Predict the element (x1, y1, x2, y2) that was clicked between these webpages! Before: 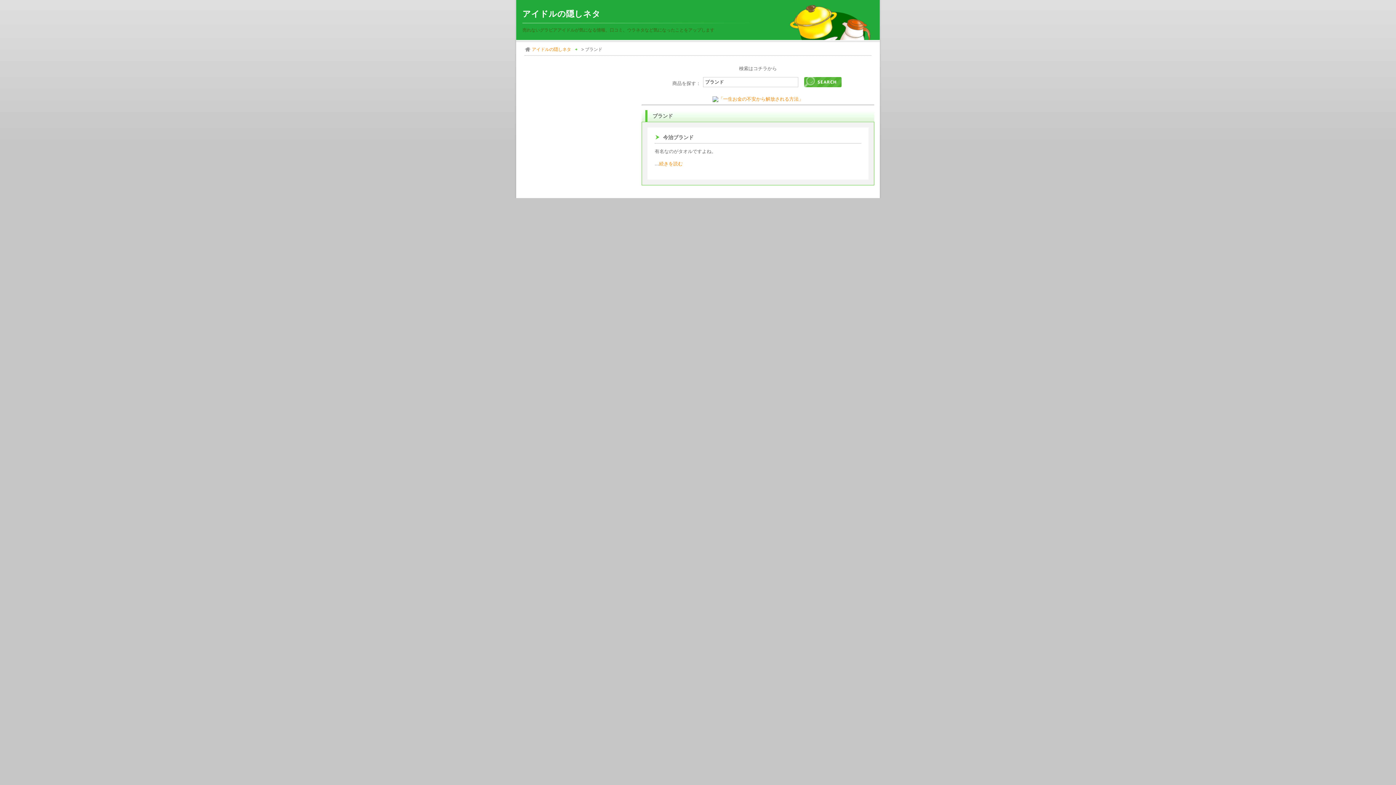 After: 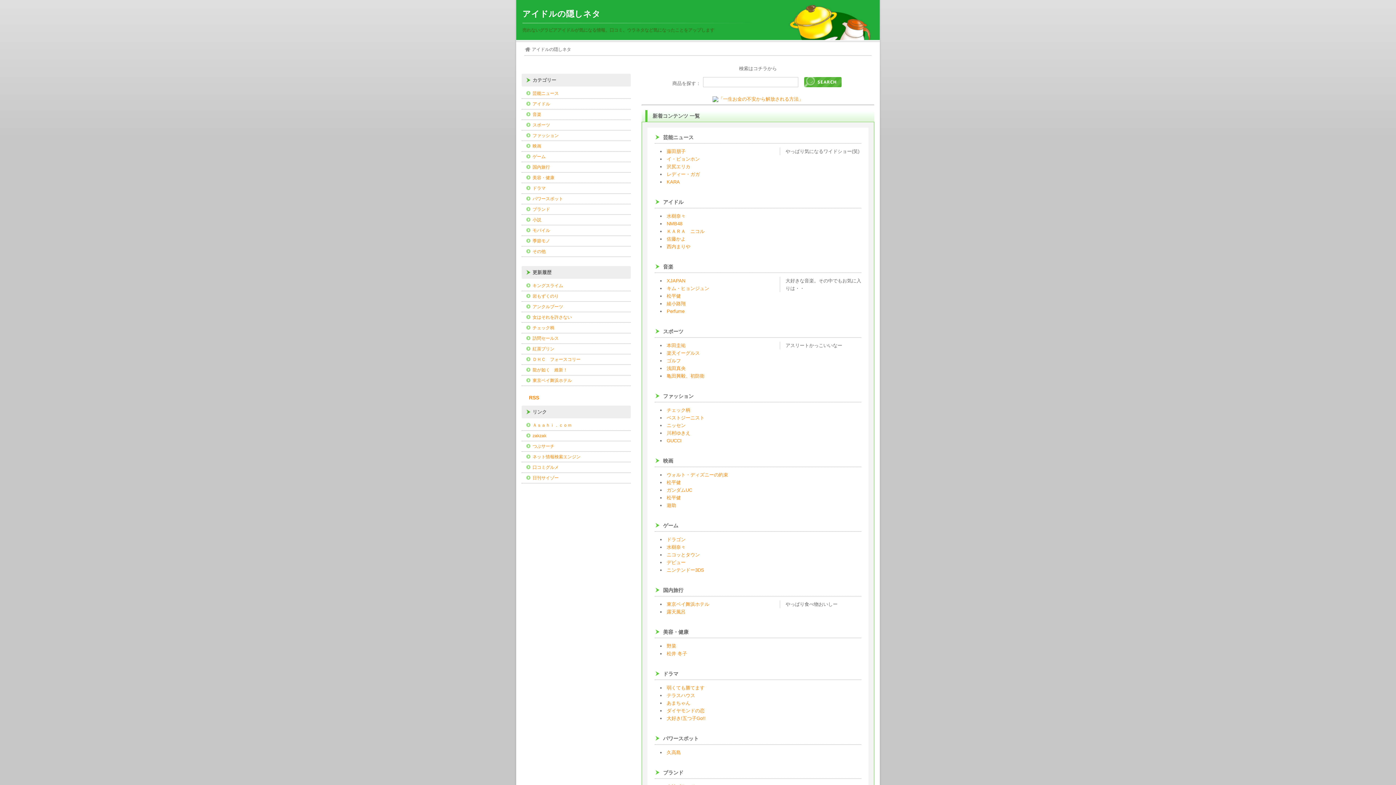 Action: bbox: (522, 9, 600, 18) label: アイドルの隠しネタ